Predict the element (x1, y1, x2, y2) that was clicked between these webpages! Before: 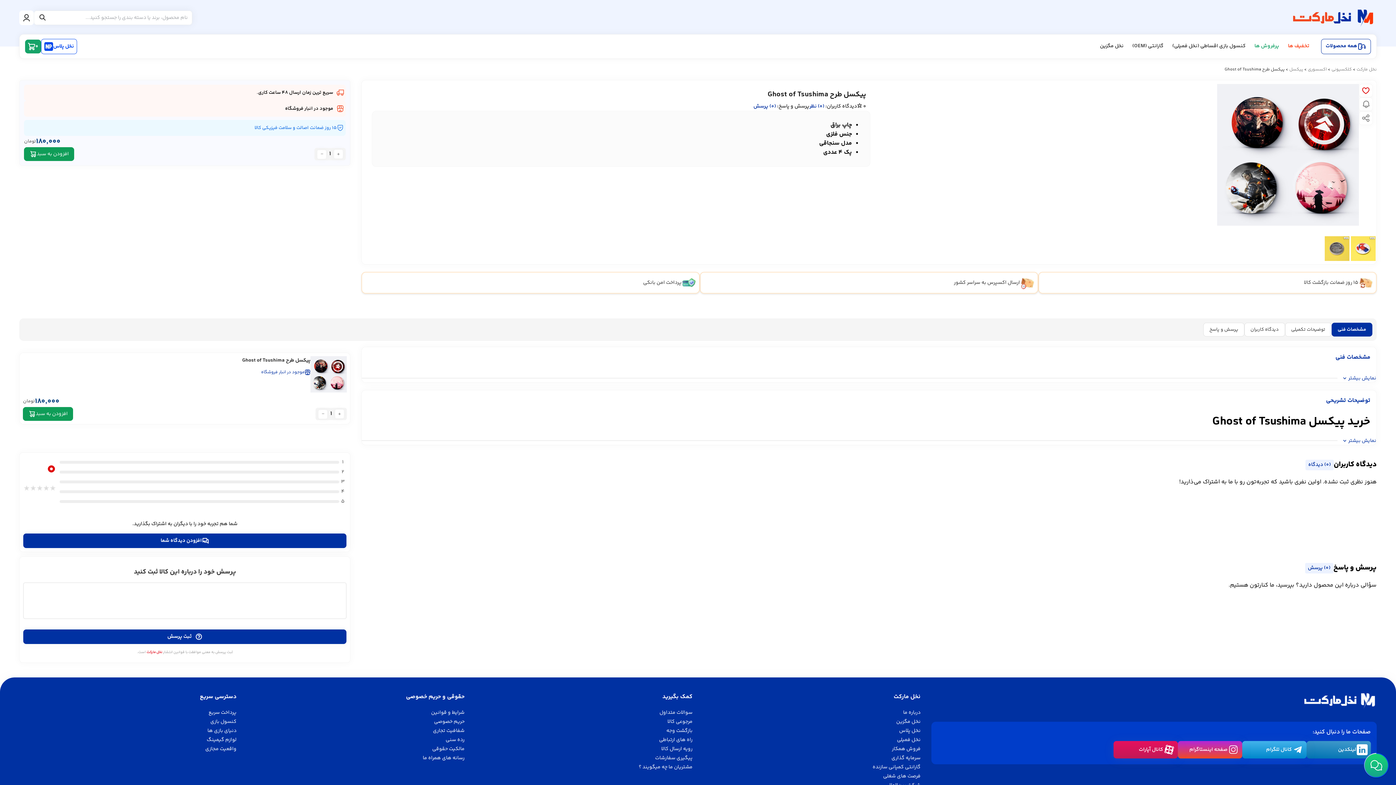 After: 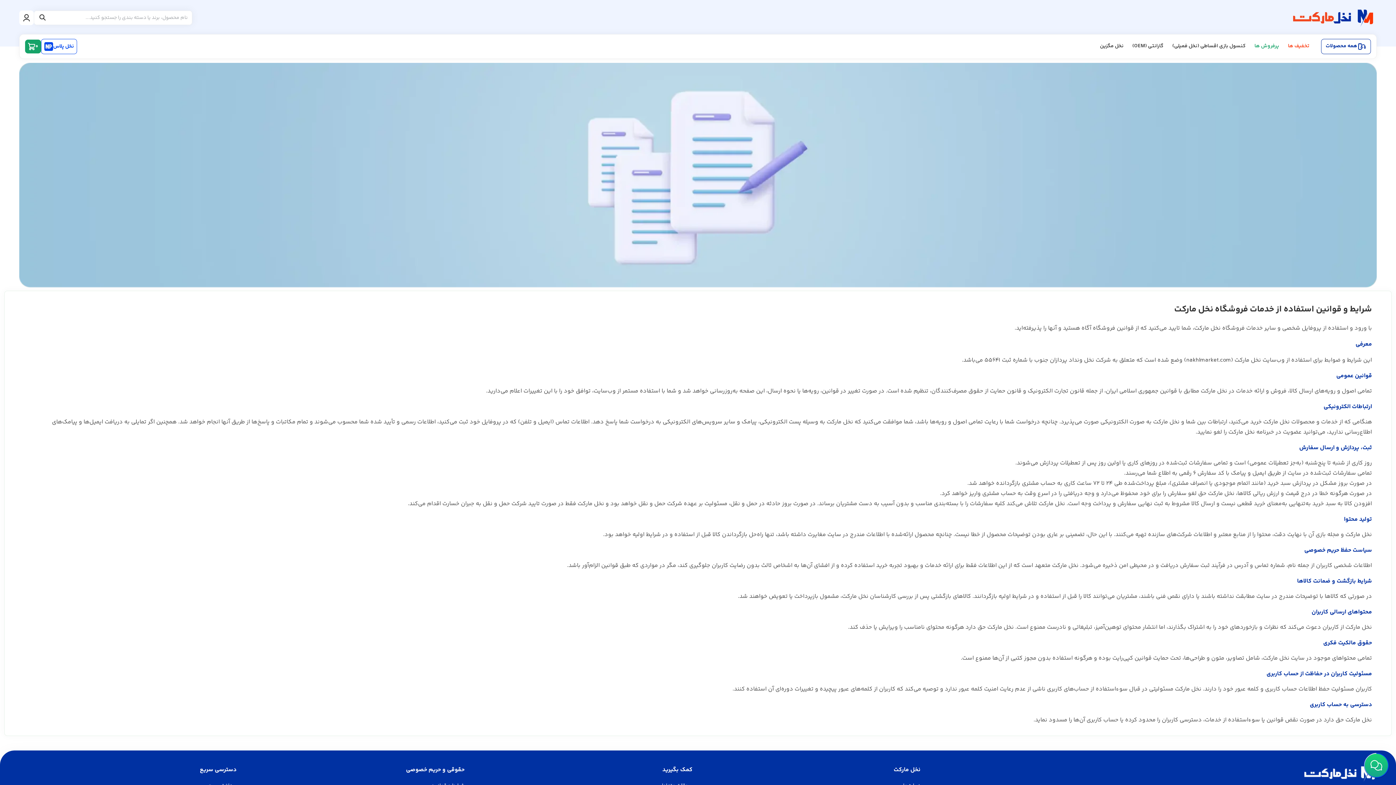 Action: label: شرایط و قوانین bbox: (431, 708, 464, 716)